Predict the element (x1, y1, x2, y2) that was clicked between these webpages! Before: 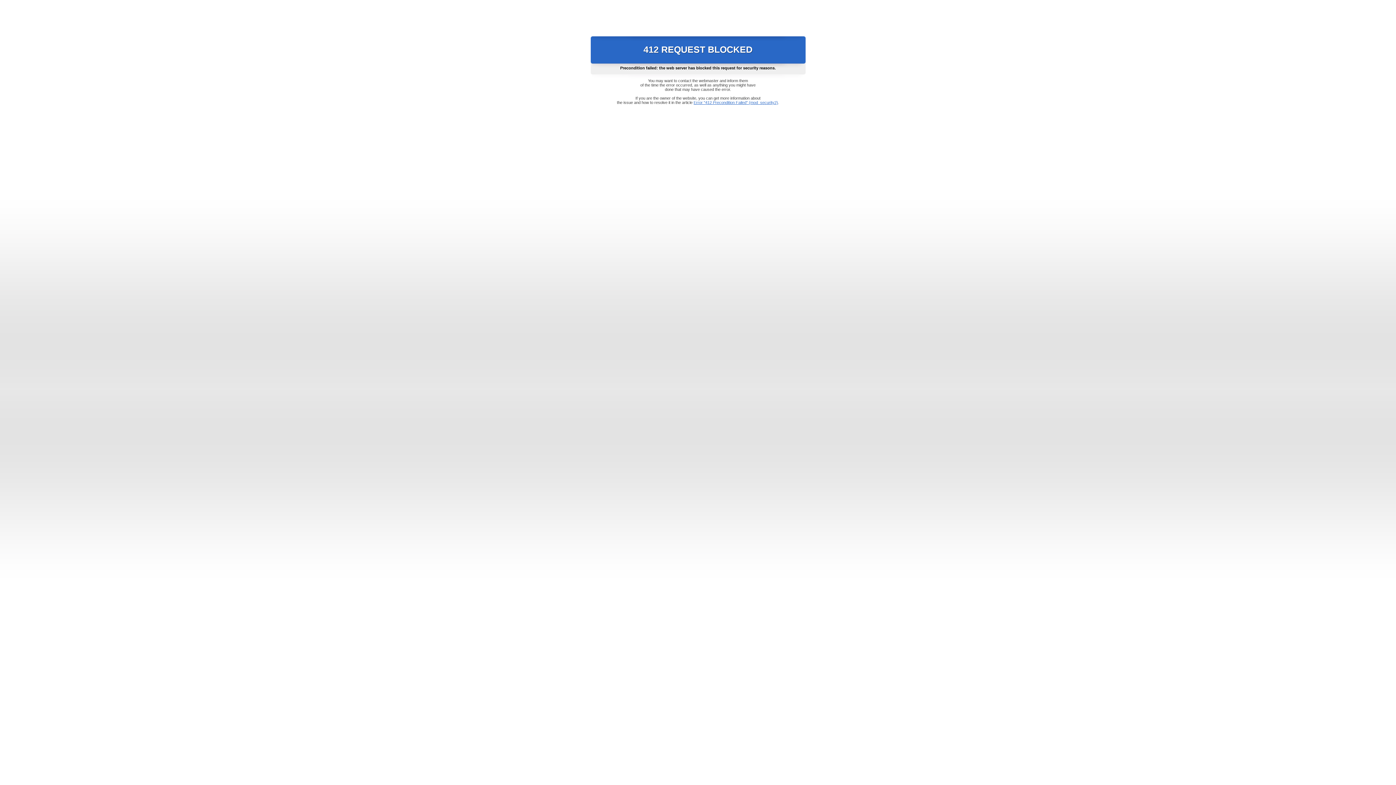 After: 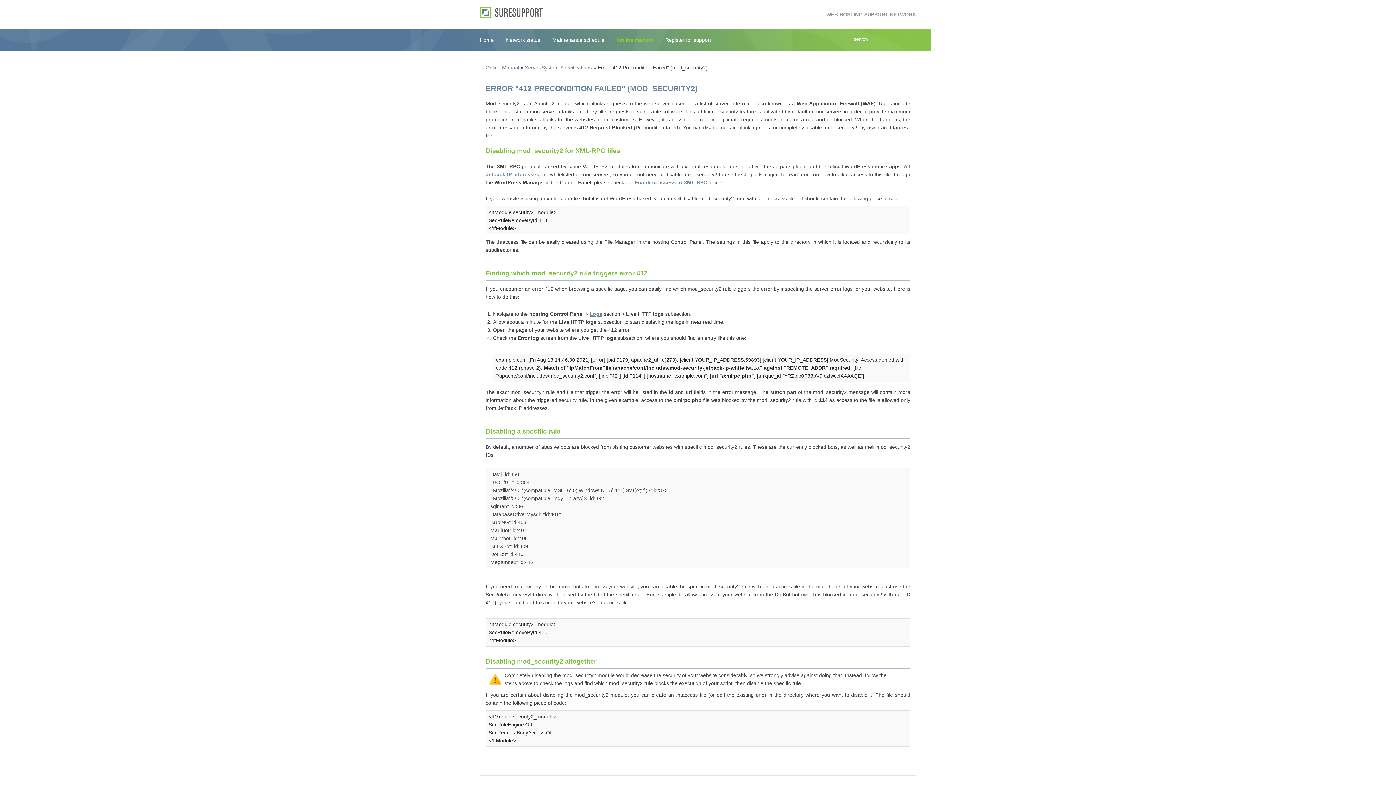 Action: bbox: (693, 100, 778, 104) label: Error "412 Precondition Failed" (mod_security2)